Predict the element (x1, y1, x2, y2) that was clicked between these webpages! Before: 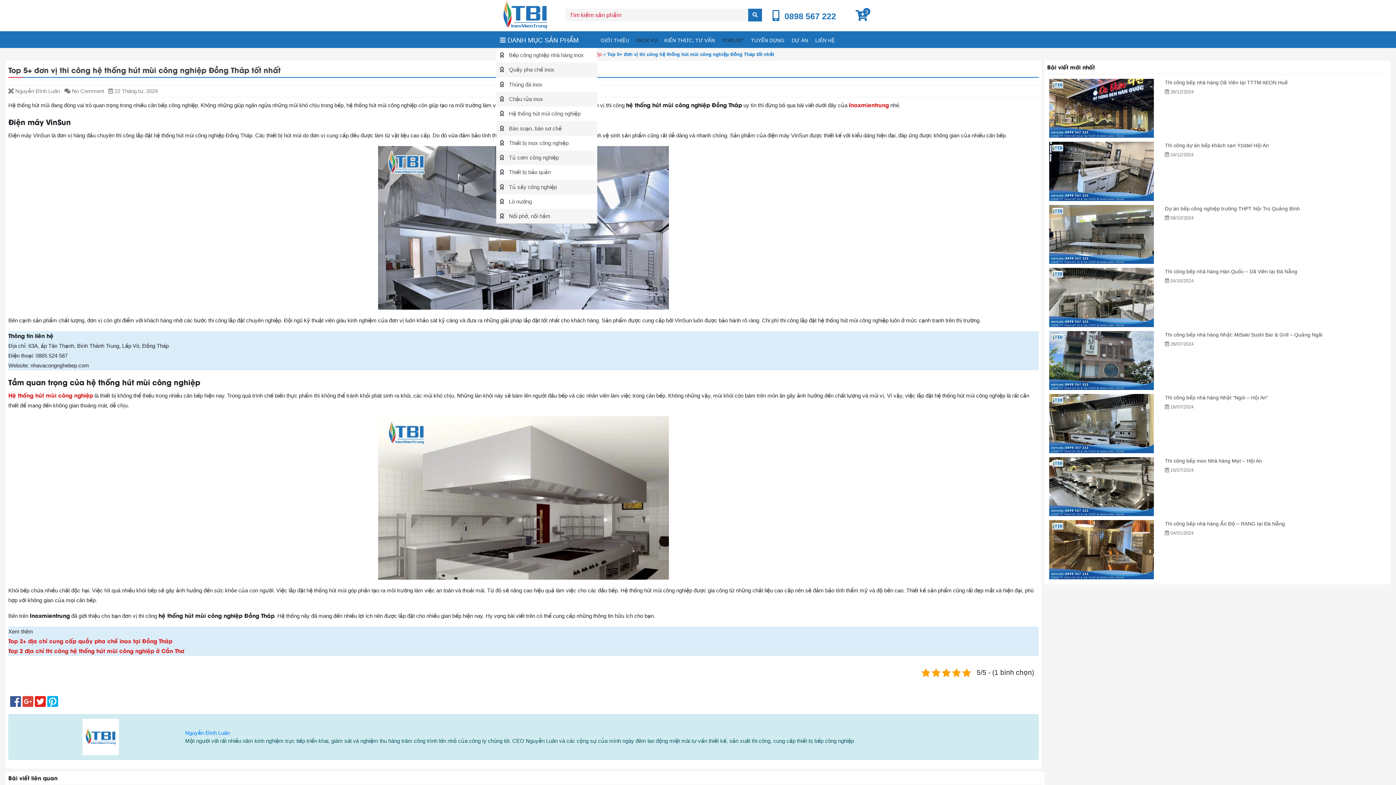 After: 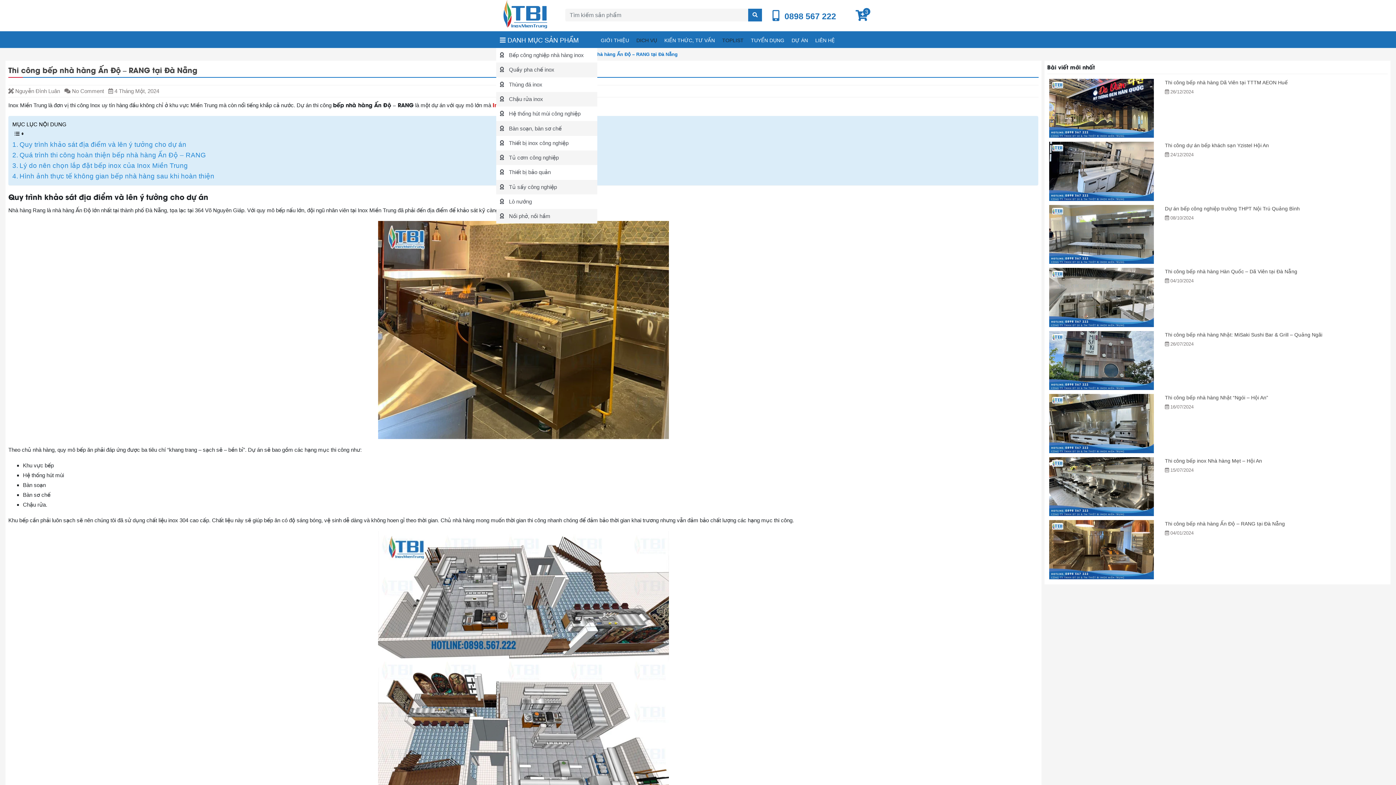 Action: bbox: (1049, 520, 1154, 579)